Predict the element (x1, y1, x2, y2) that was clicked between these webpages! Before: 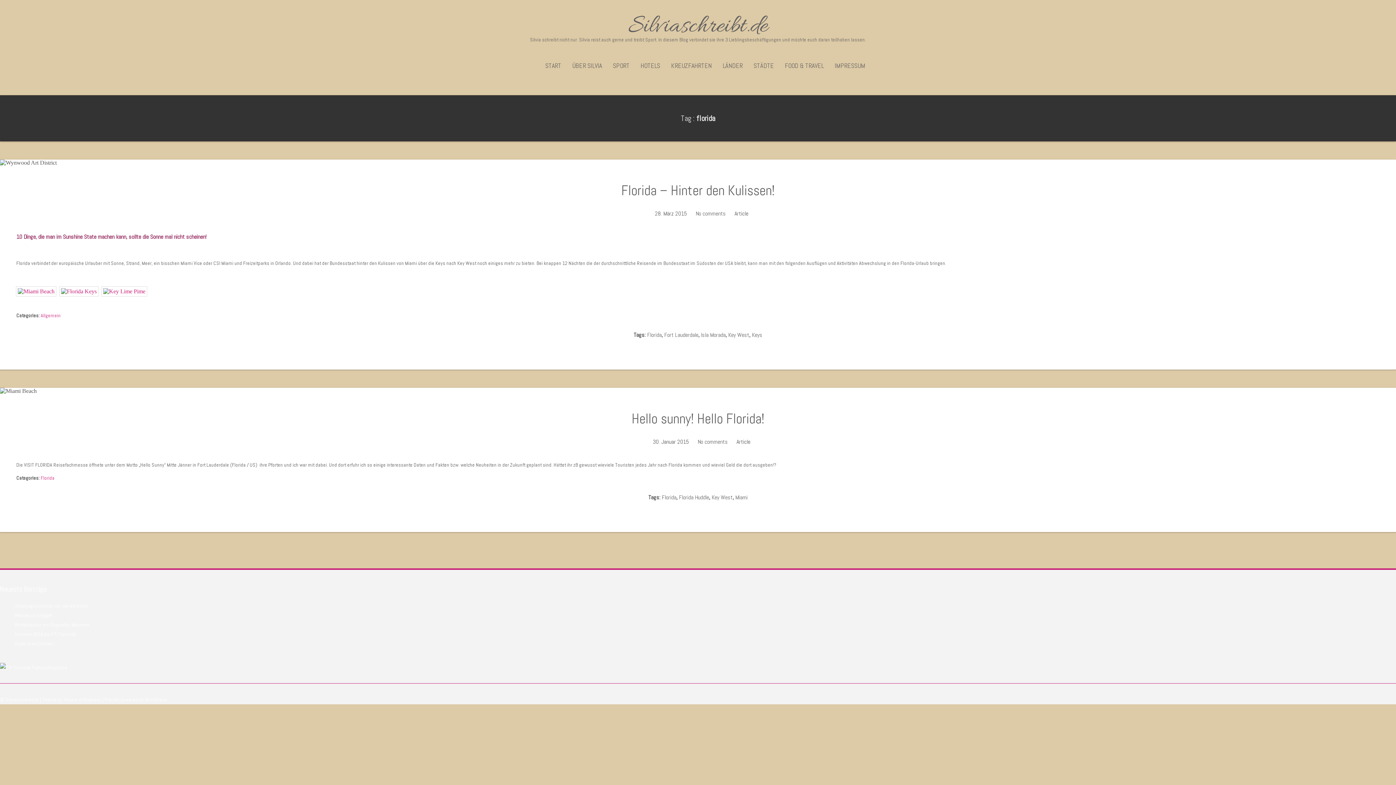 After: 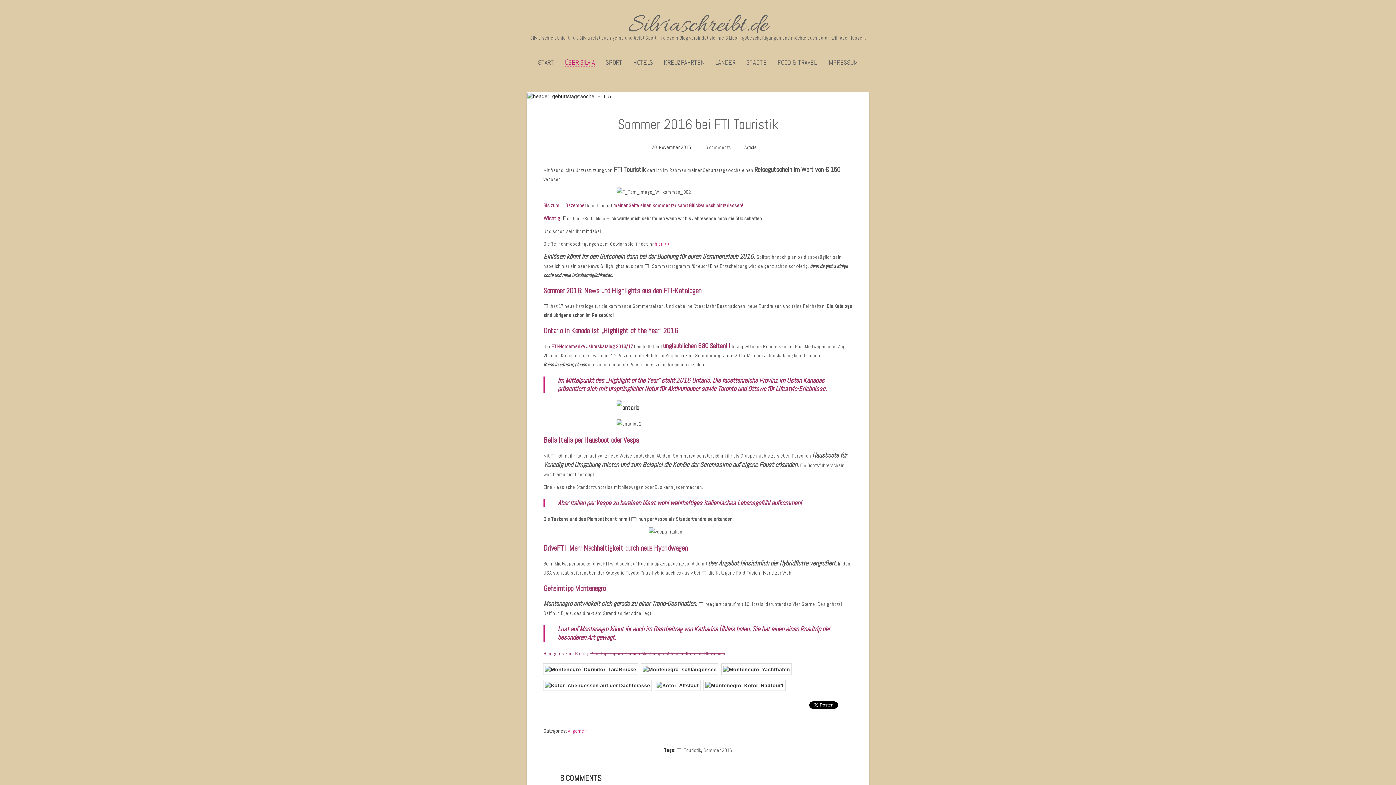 Action: bbox: (14, 631, 76, 637) label: Sommer 2016 bei FTI Touristik